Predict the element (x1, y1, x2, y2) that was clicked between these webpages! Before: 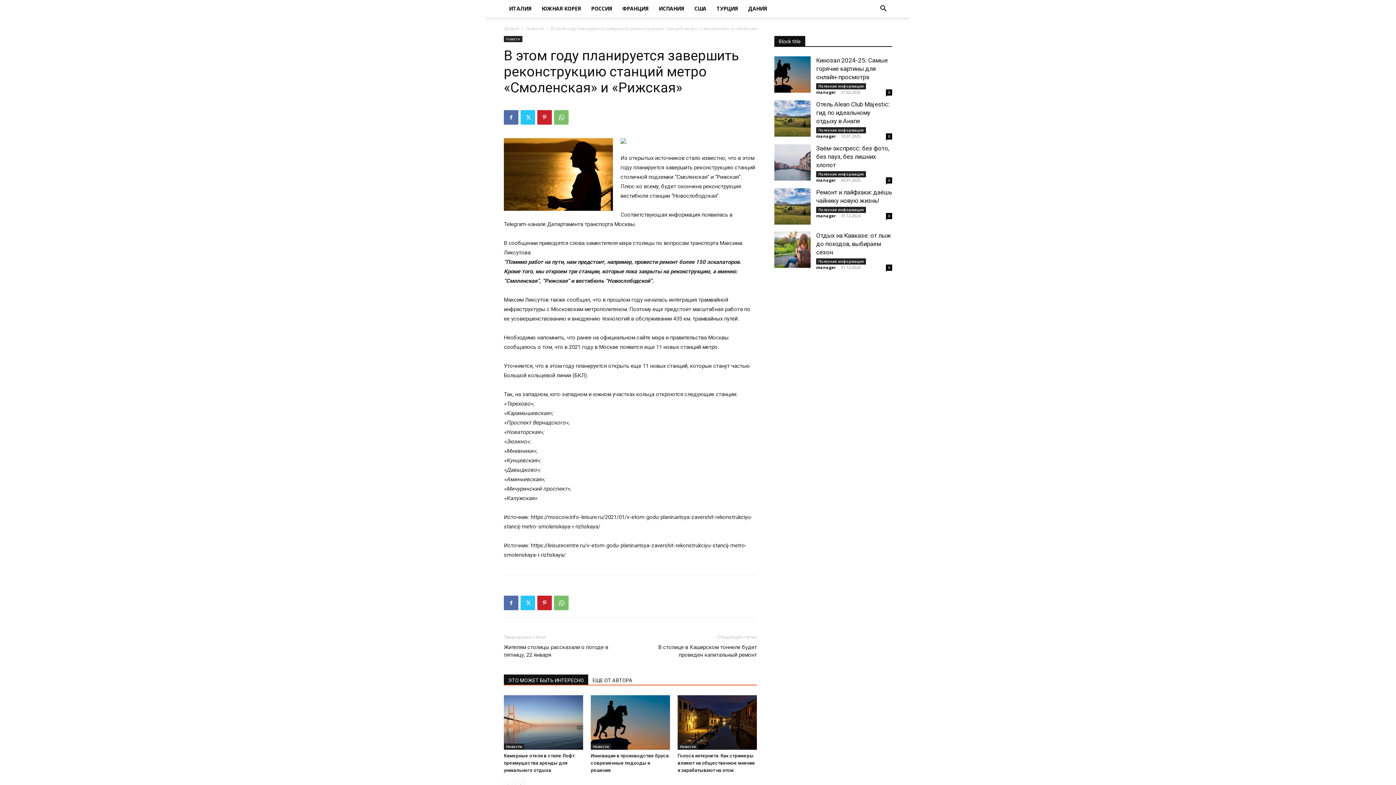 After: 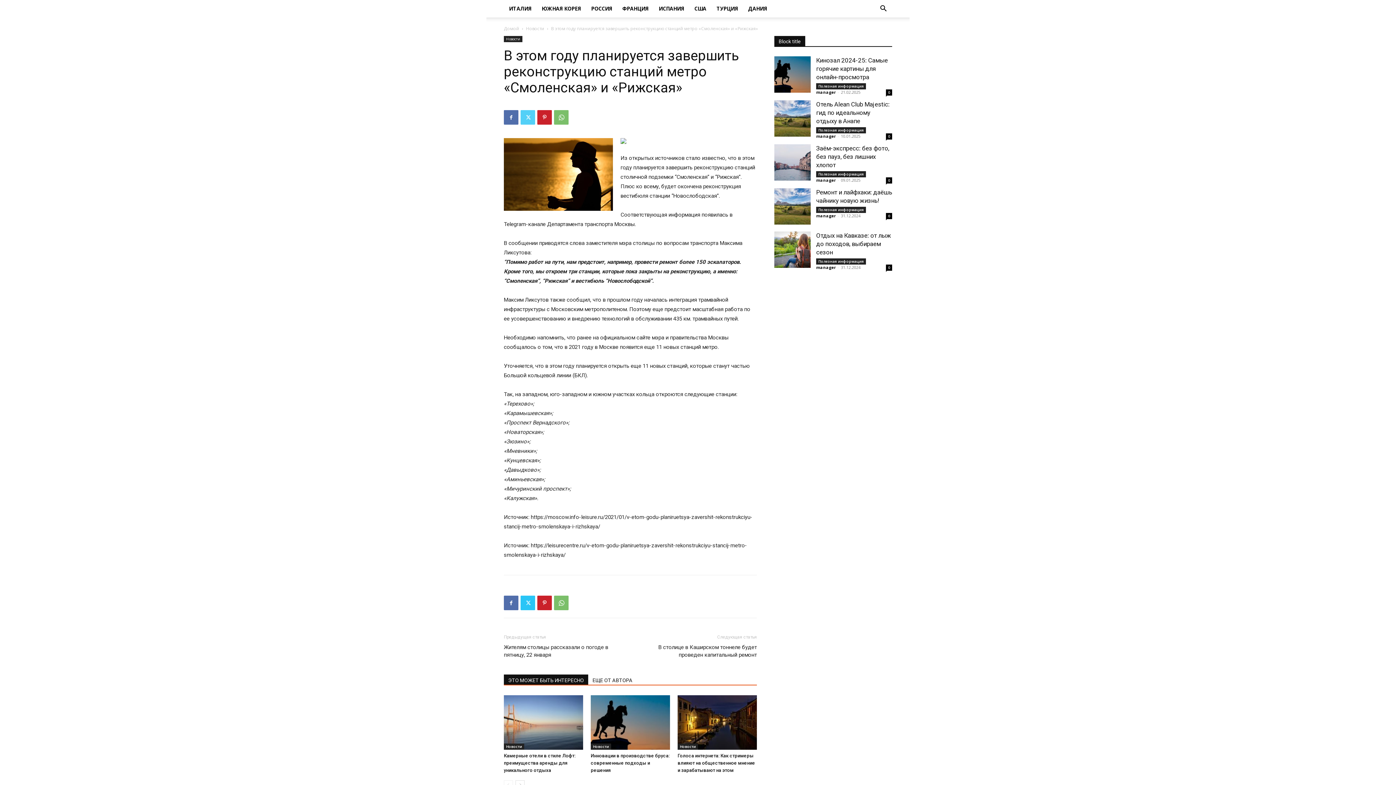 Action: bbox: (520, 110, 535, 124)